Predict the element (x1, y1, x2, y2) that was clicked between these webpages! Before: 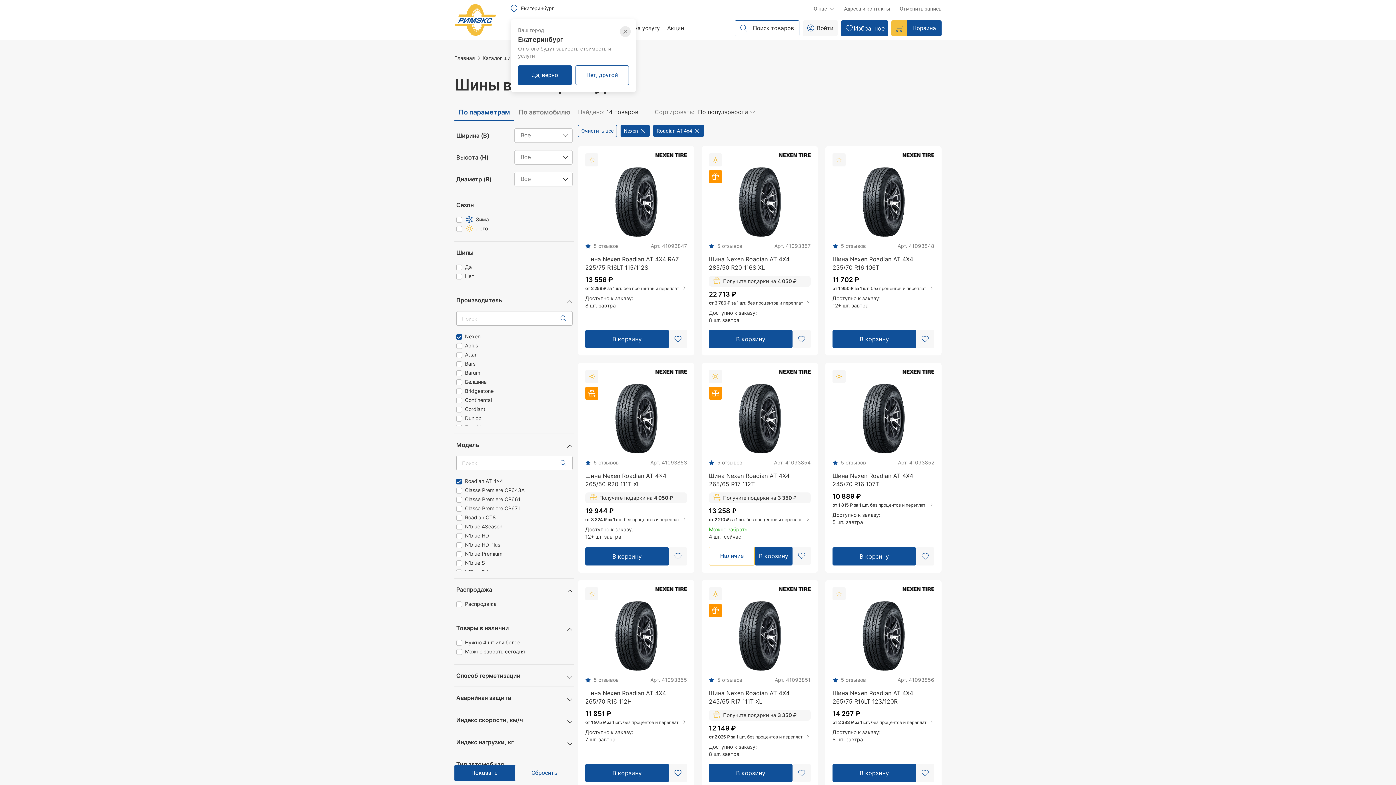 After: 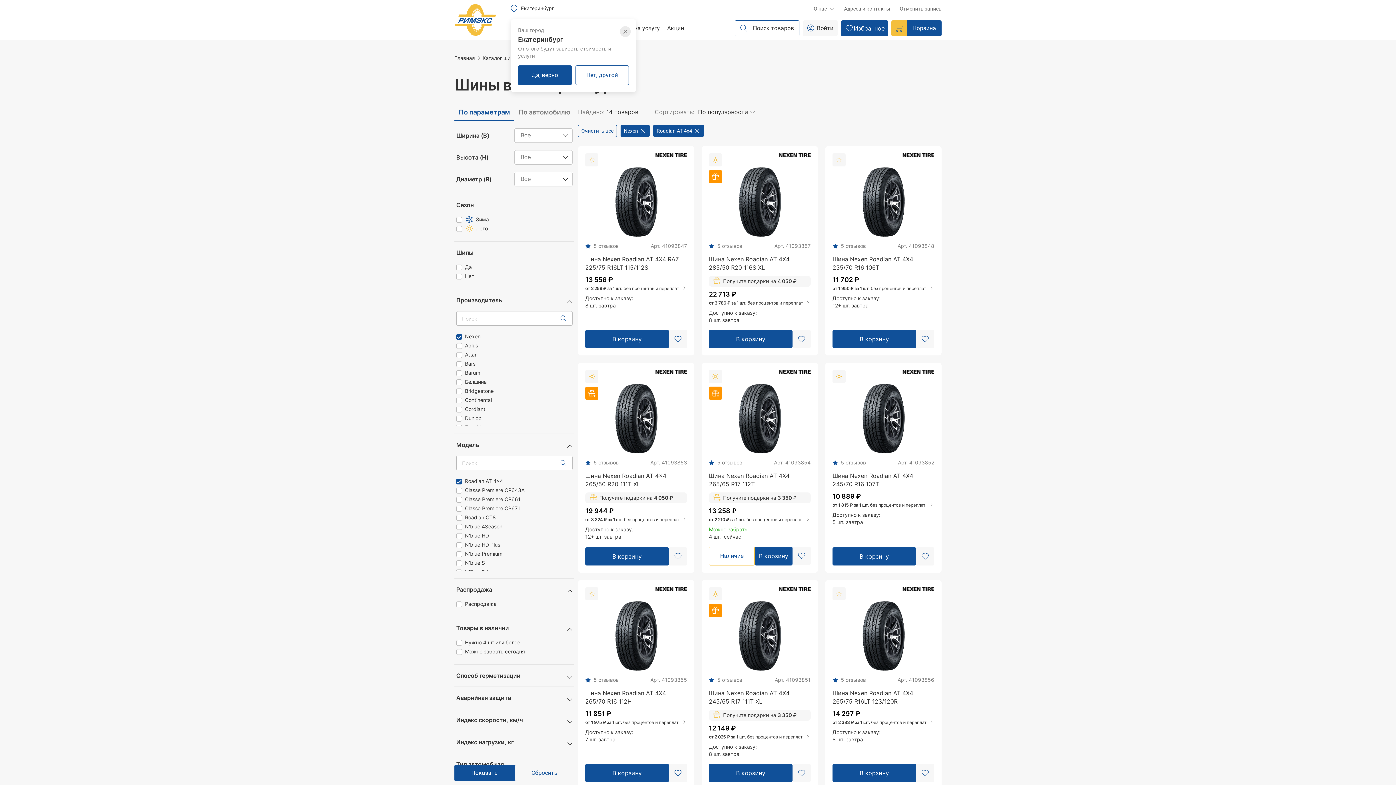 Action: bbox: (709, 516, 810, 523) label: от 2 210 ₽ за 1 шт. без процентов и переплат